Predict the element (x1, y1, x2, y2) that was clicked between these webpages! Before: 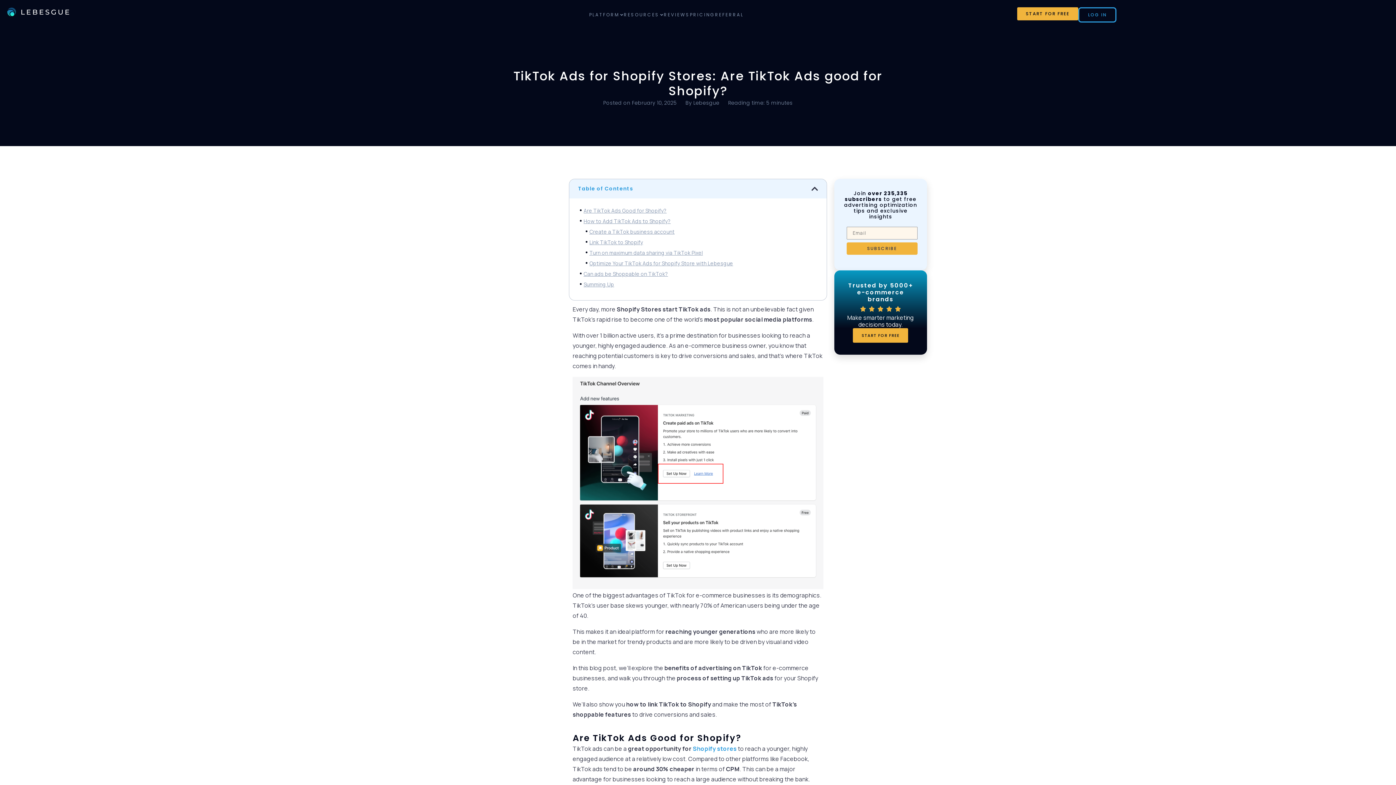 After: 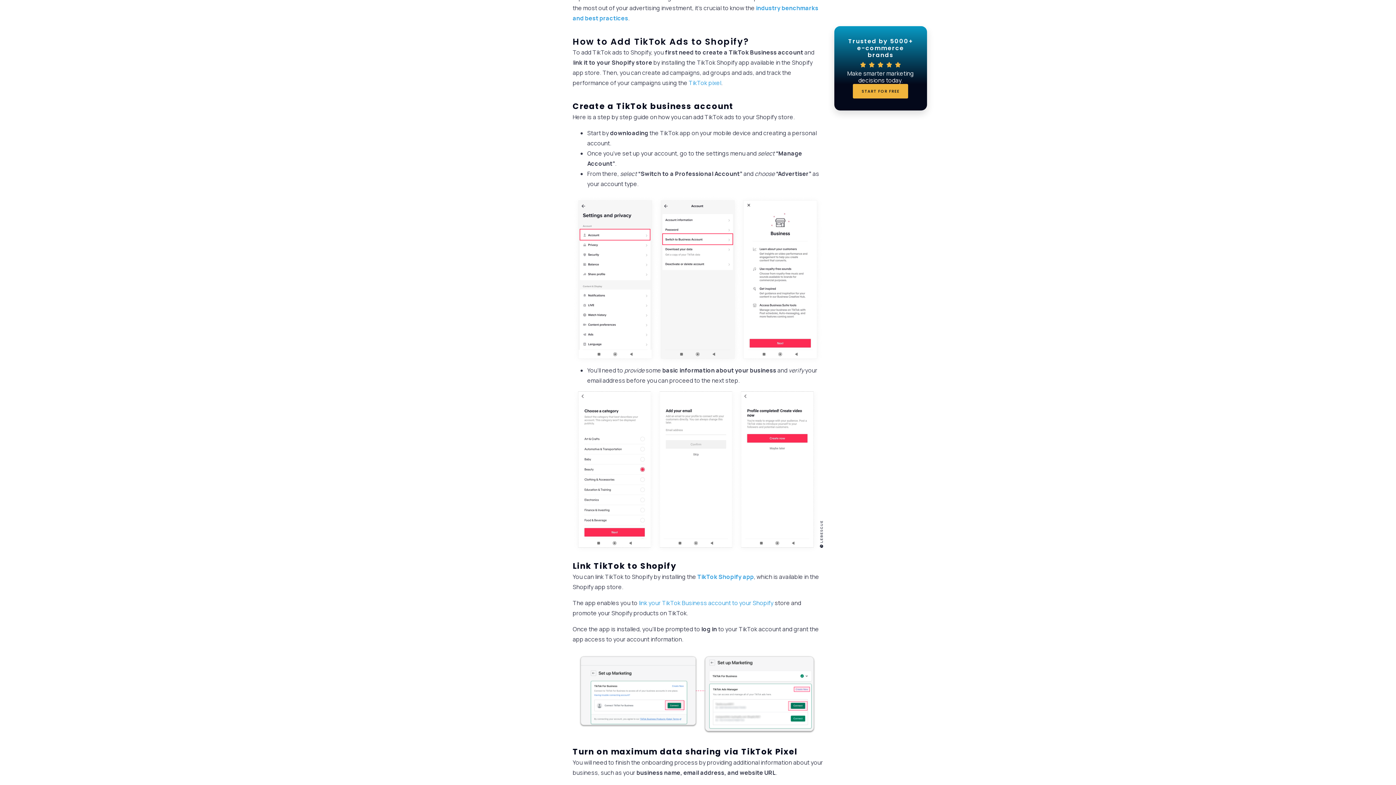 Action: bbox: (581, 217, 670, 225) label: How to Add TikTok Ads to Shopify?